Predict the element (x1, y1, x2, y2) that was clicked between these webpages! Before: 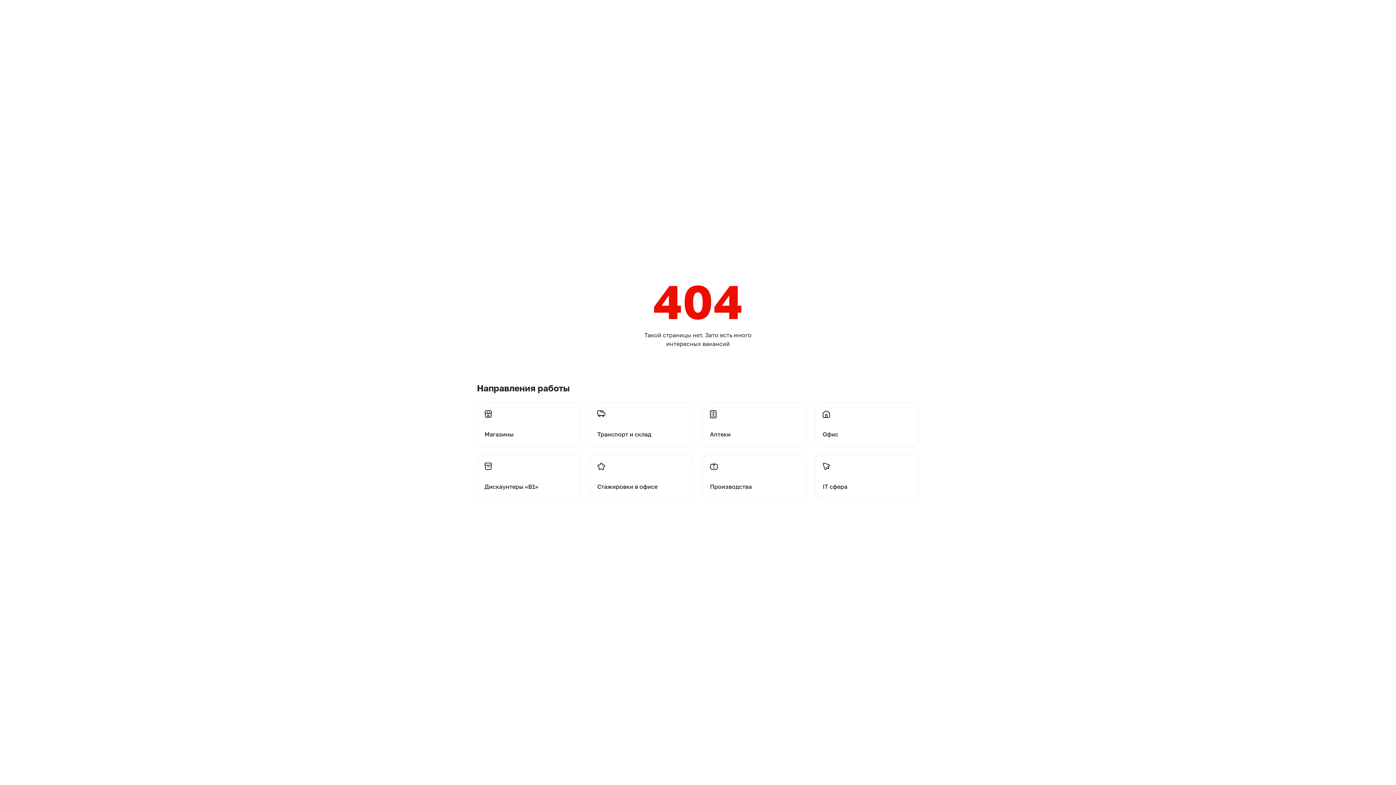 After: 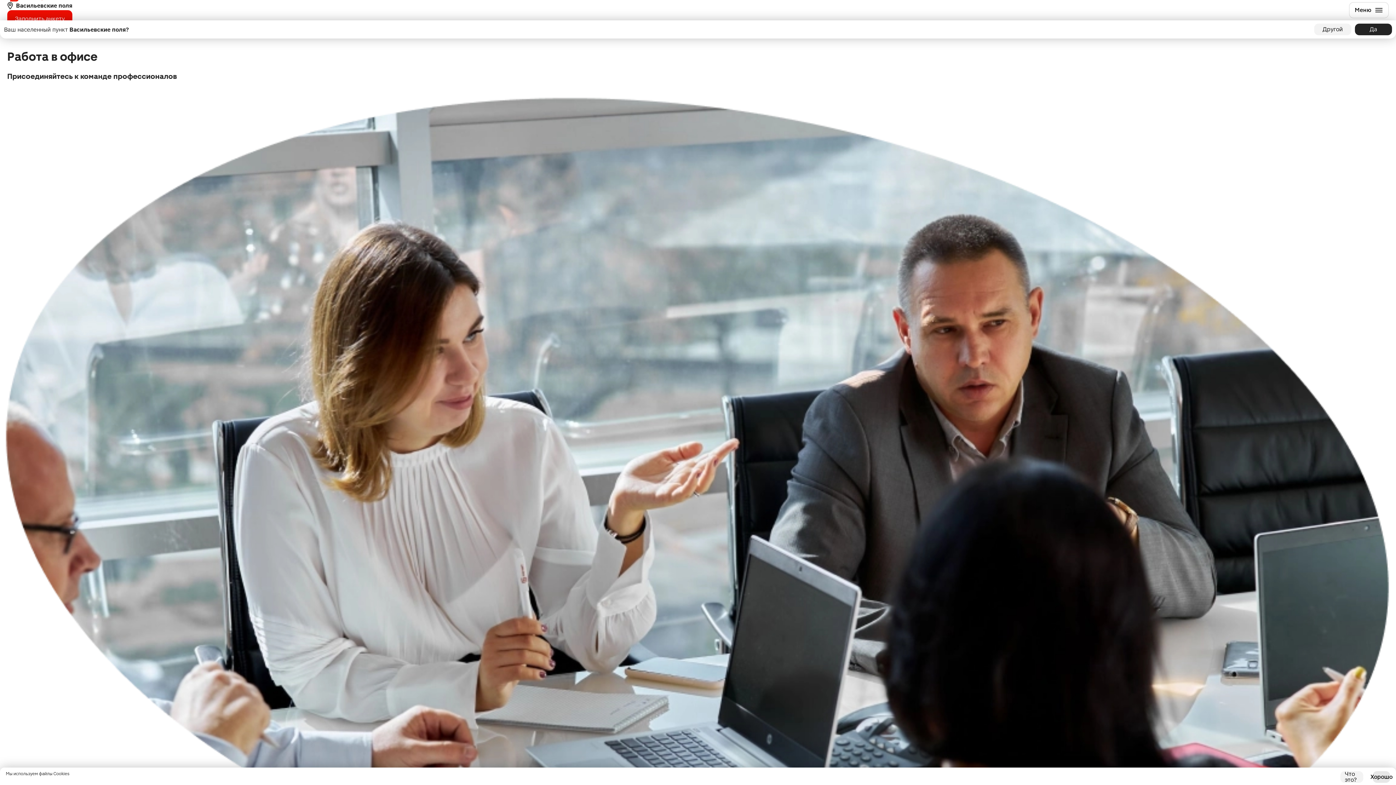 Action: bbox: (815, 402, 919, 446) label: Перейти на офис